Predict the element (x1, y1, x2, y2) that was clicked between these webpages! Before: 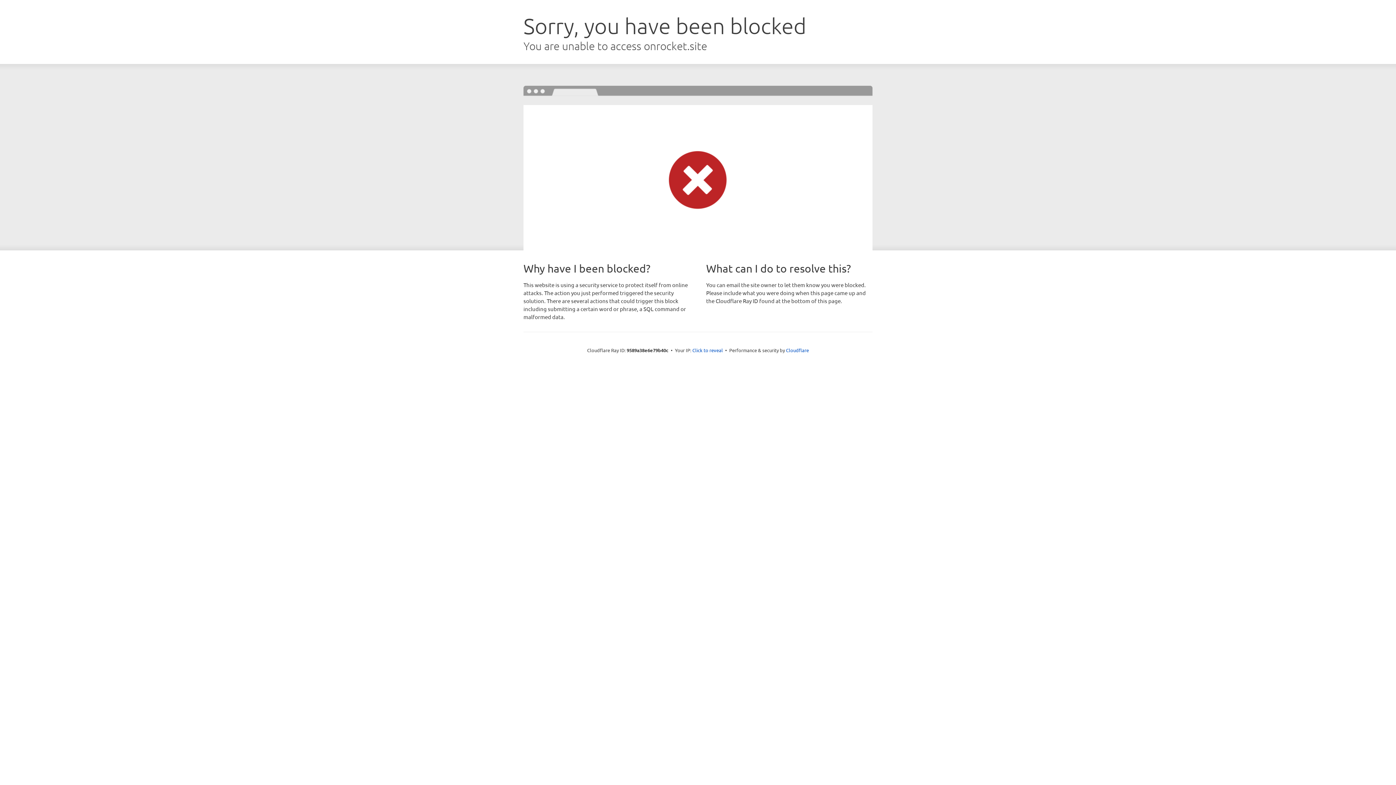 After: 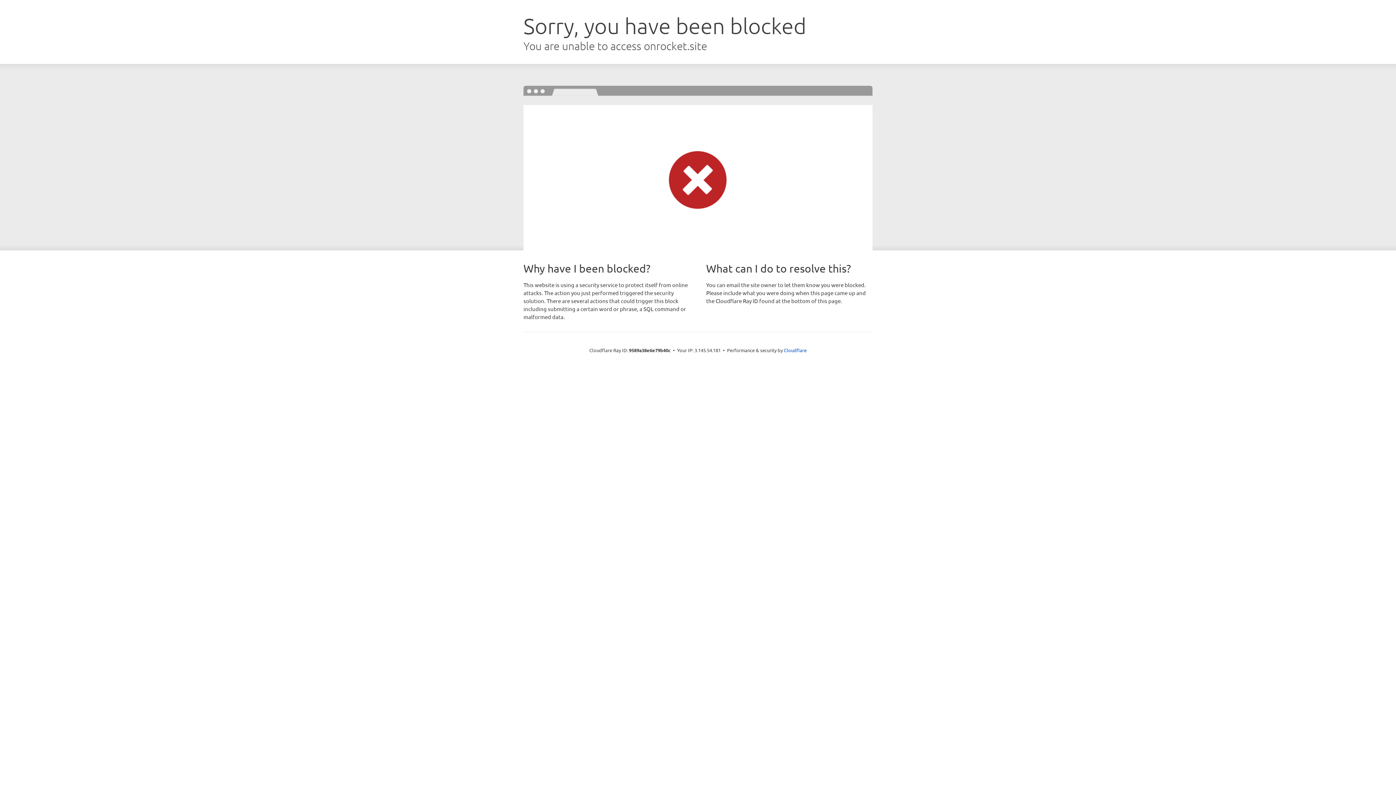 Action: bbox: (692, 346, 723, 353) label: Click to reveal